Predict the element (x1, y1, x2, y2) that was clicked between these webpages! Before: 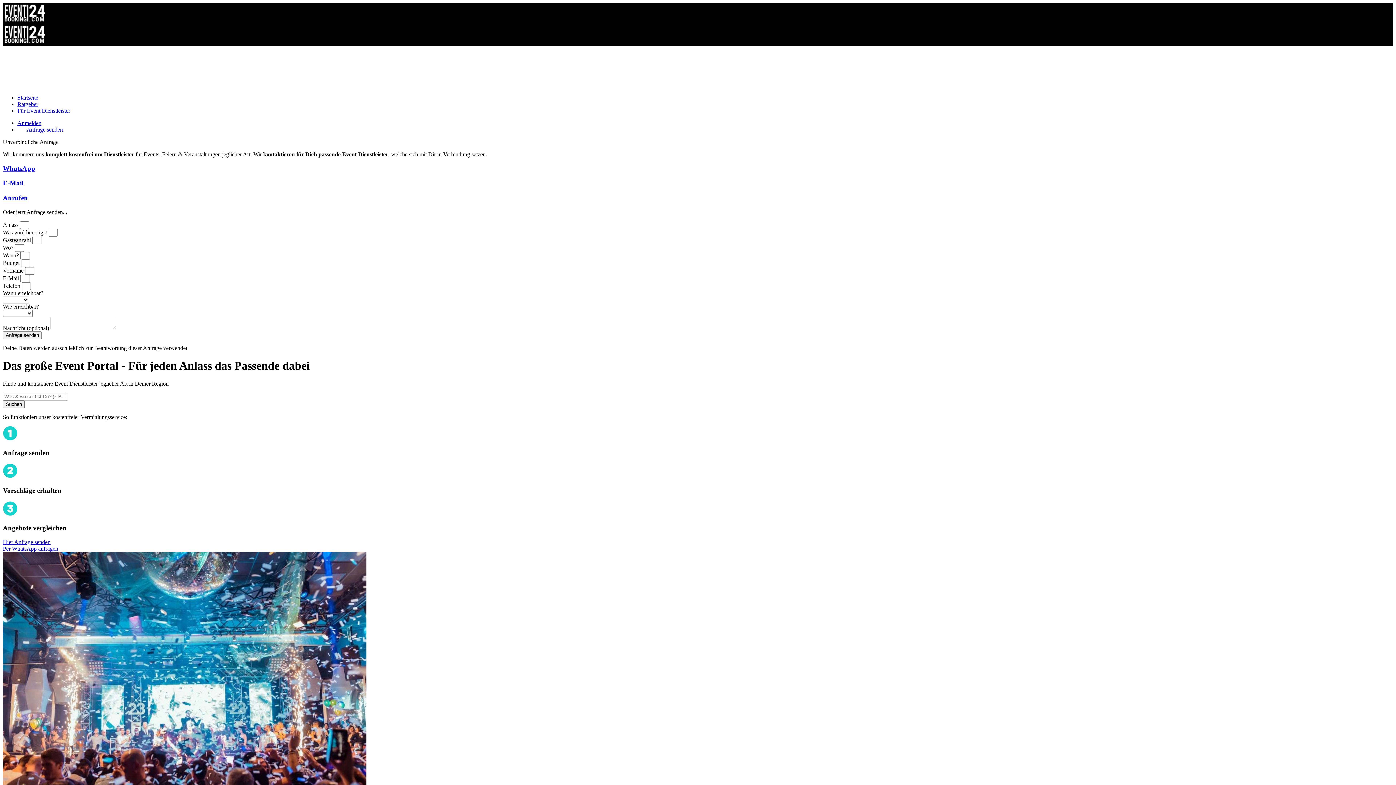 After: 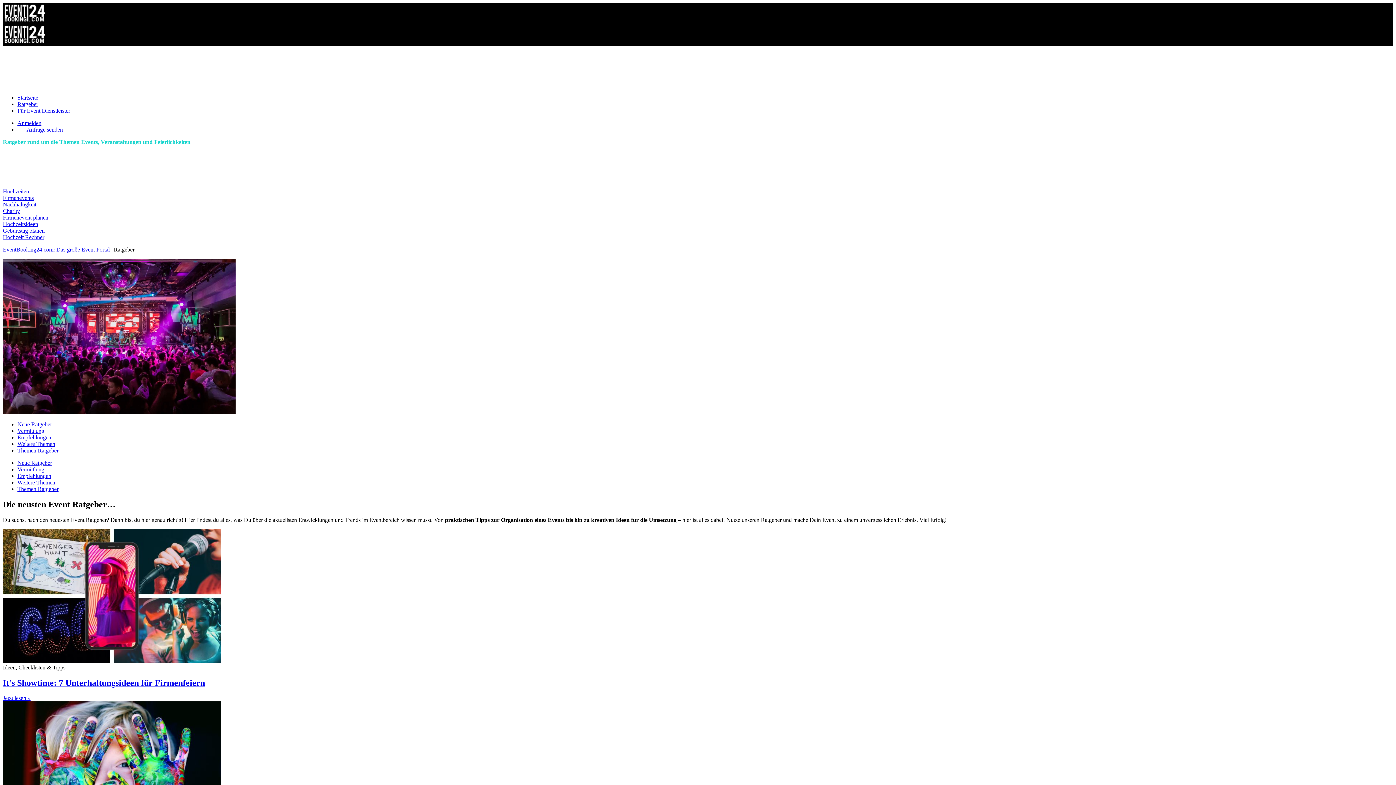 Action: bbox: (17, 101, 42, 107) label: Ratgeber